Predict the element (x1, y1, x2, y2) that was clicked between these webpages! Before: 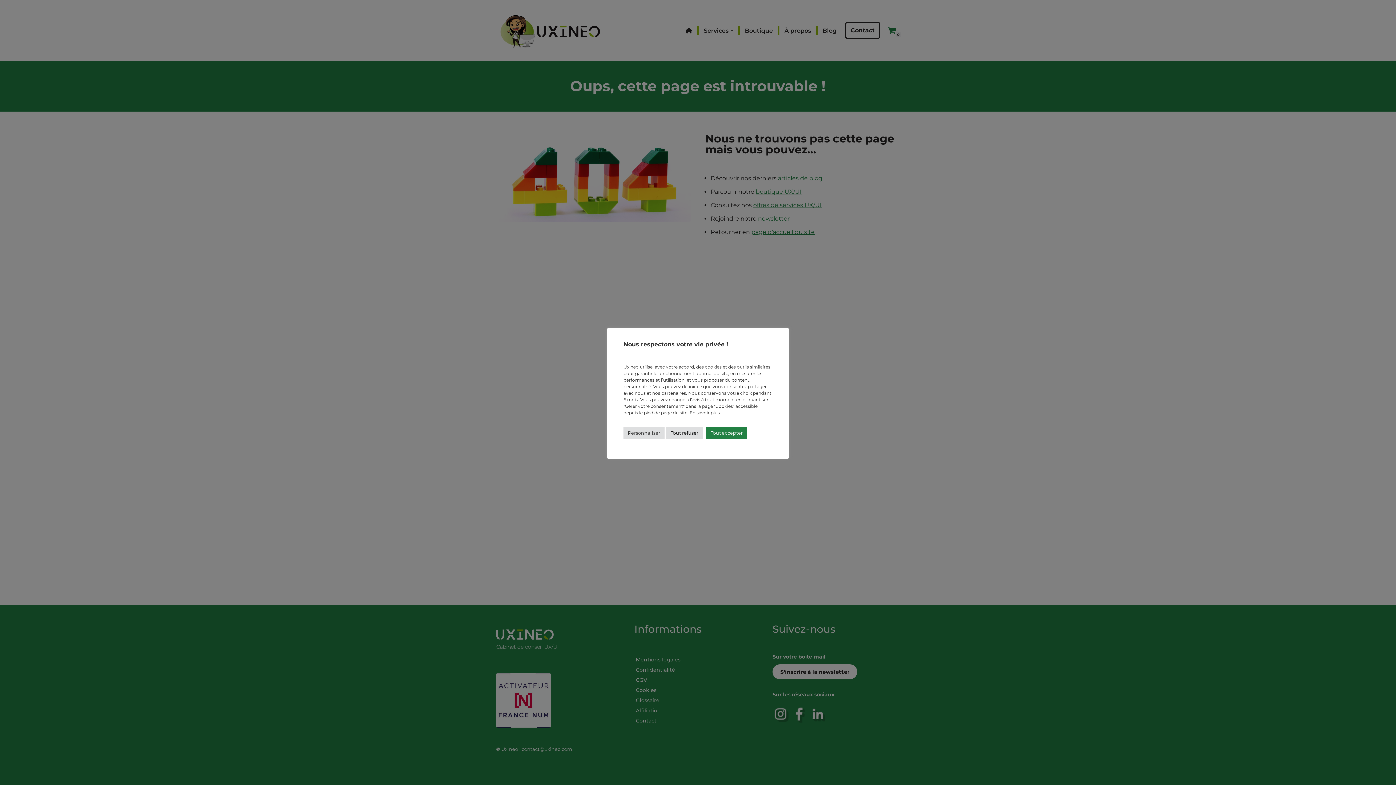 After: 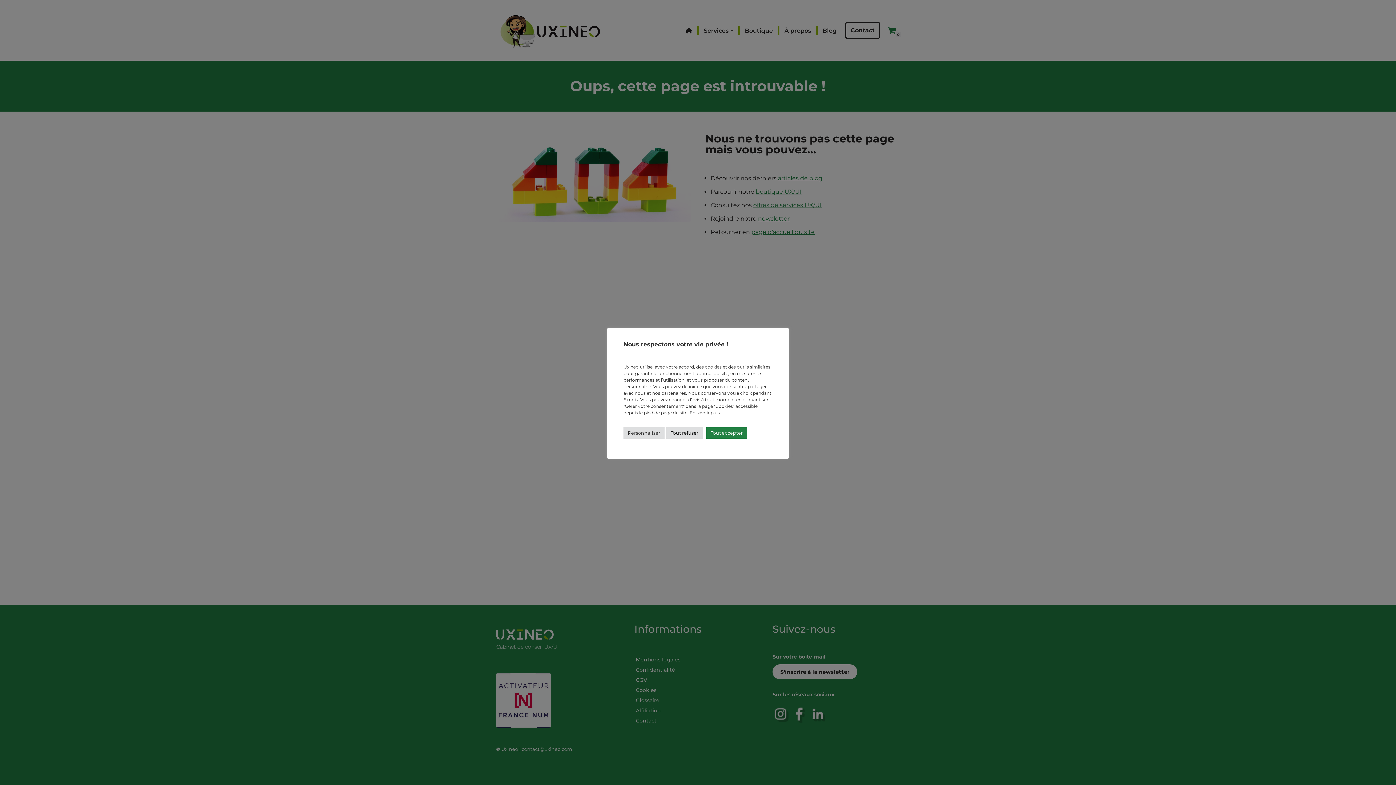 Action: bbox: (689, 409, 720, 416) label: En savoir plus